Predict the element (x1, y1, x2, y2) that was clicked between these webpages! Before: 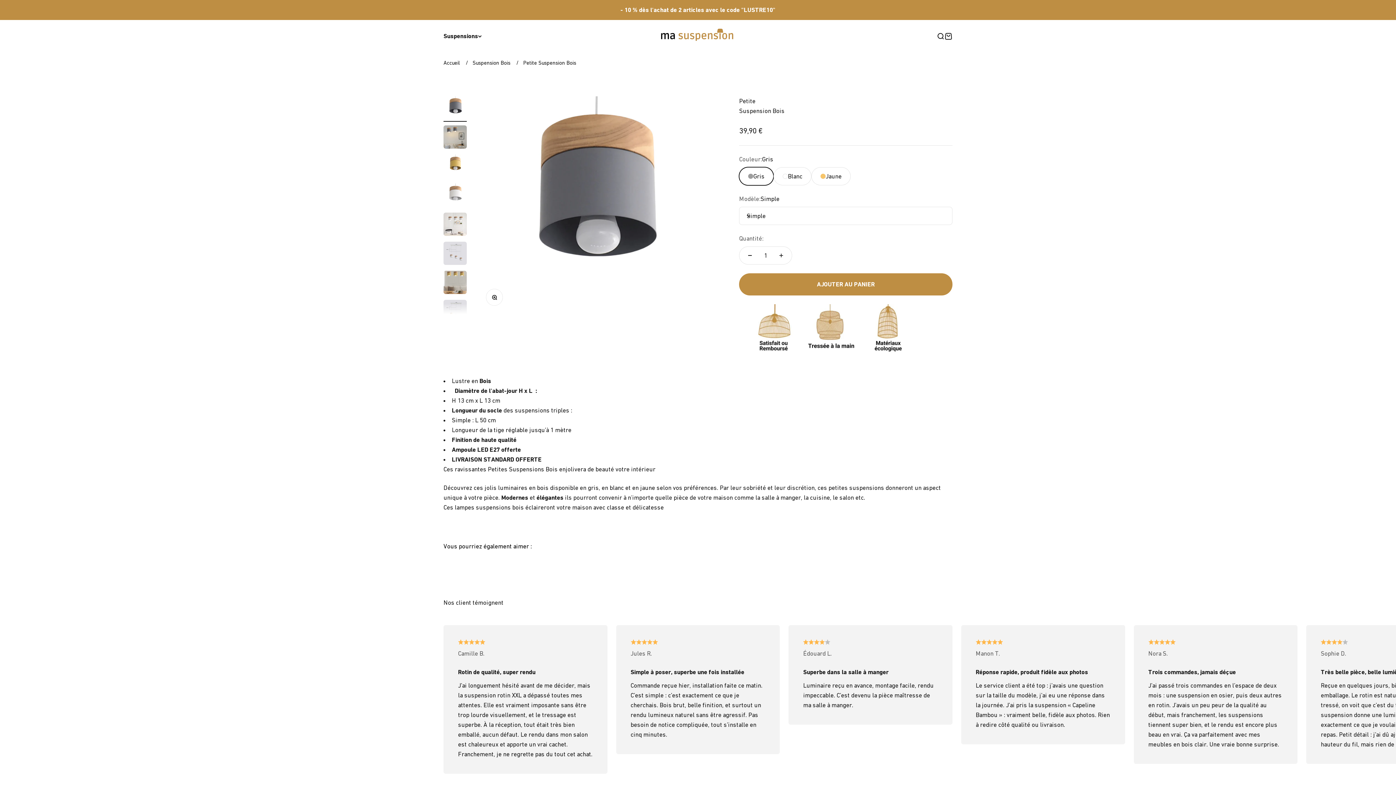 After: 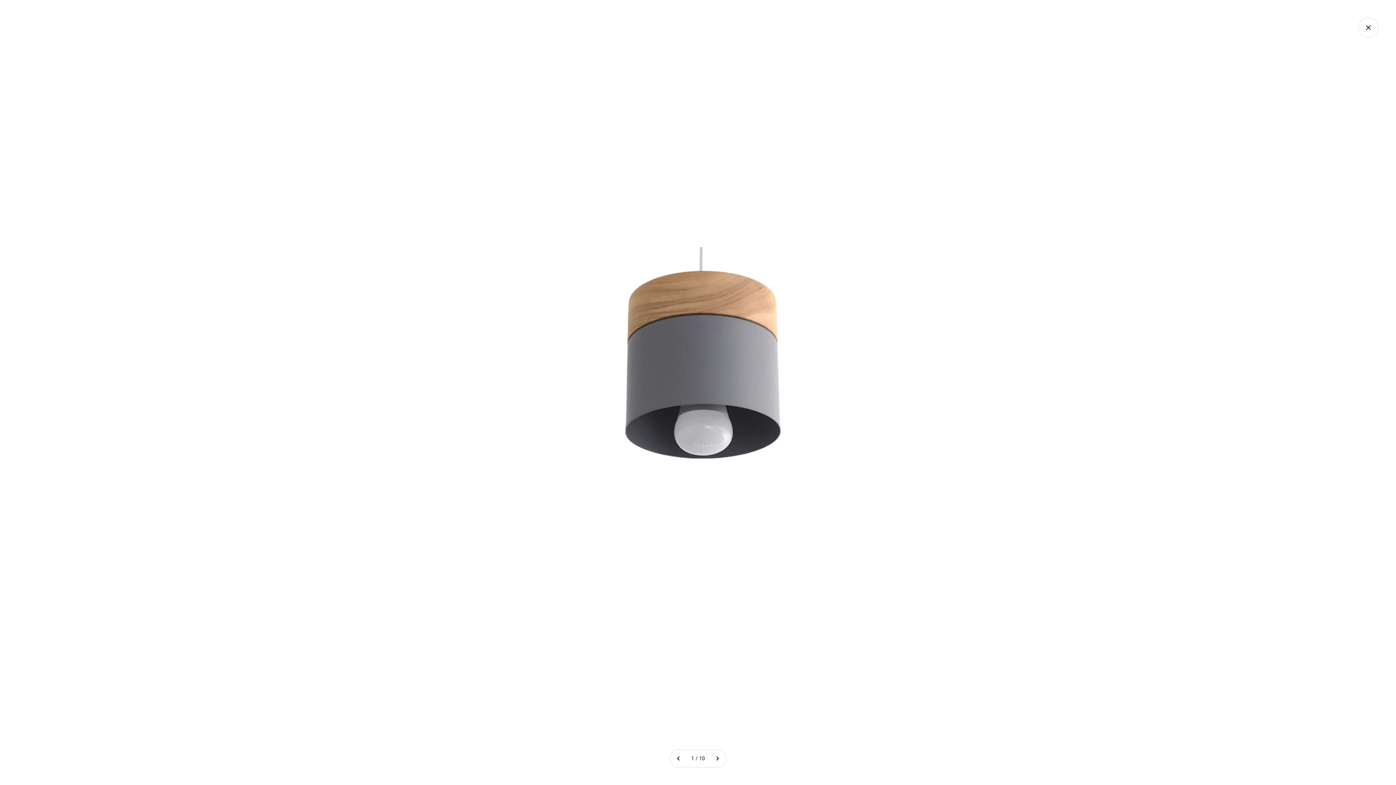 Action: label: Zoomer sur l'image bbox: (486, 289, 502, 305)